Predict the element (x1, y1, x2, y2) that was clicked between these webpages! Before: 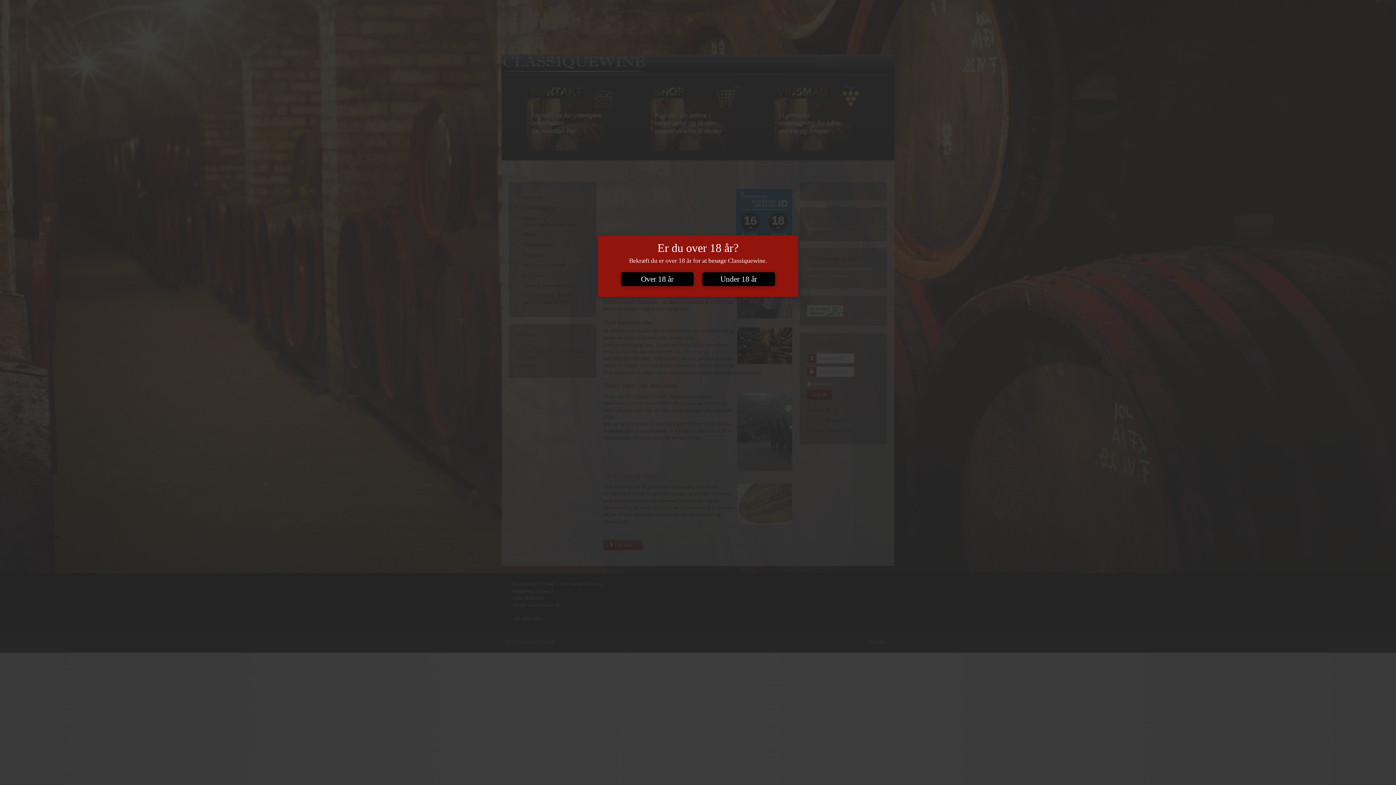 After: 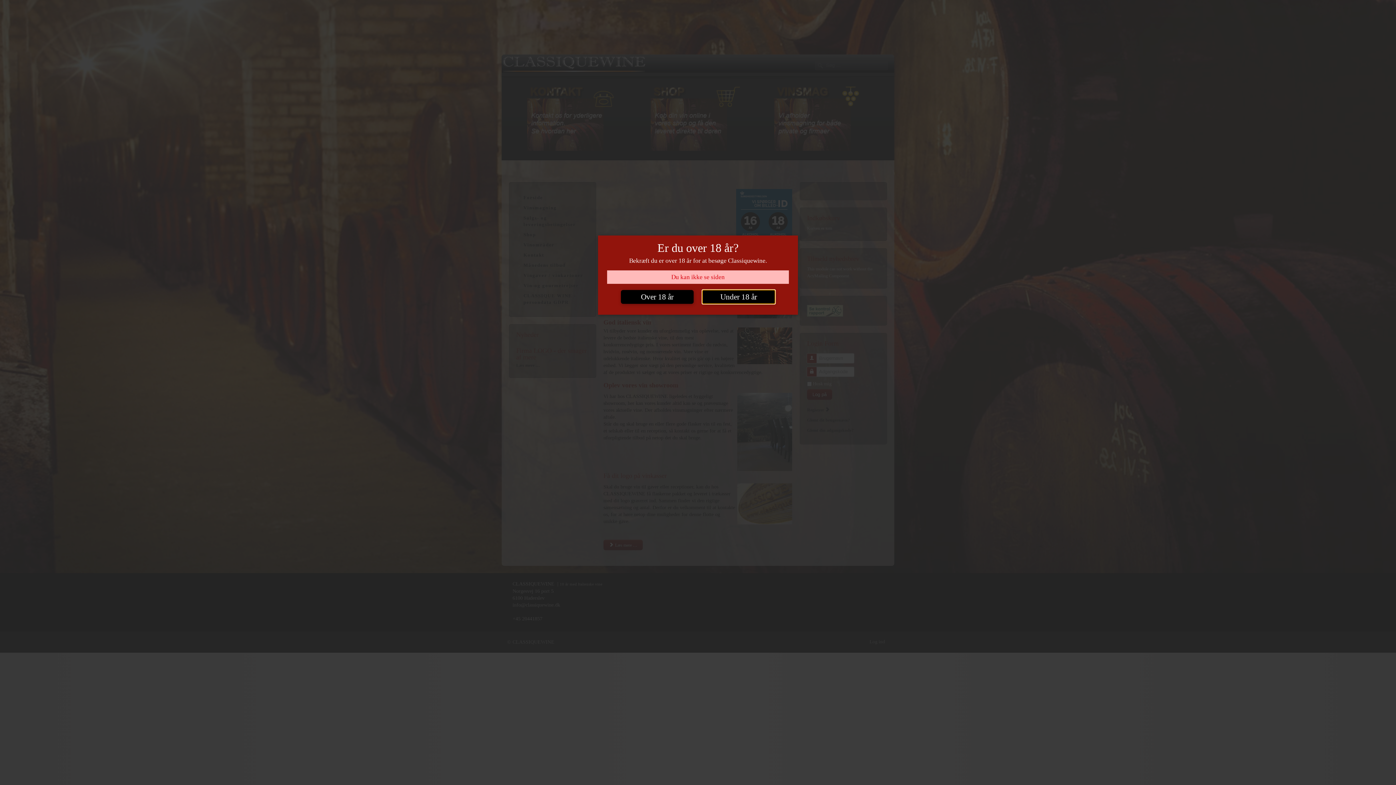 Action: label: Under 18 år bbox: (702, 272, 775, 286)